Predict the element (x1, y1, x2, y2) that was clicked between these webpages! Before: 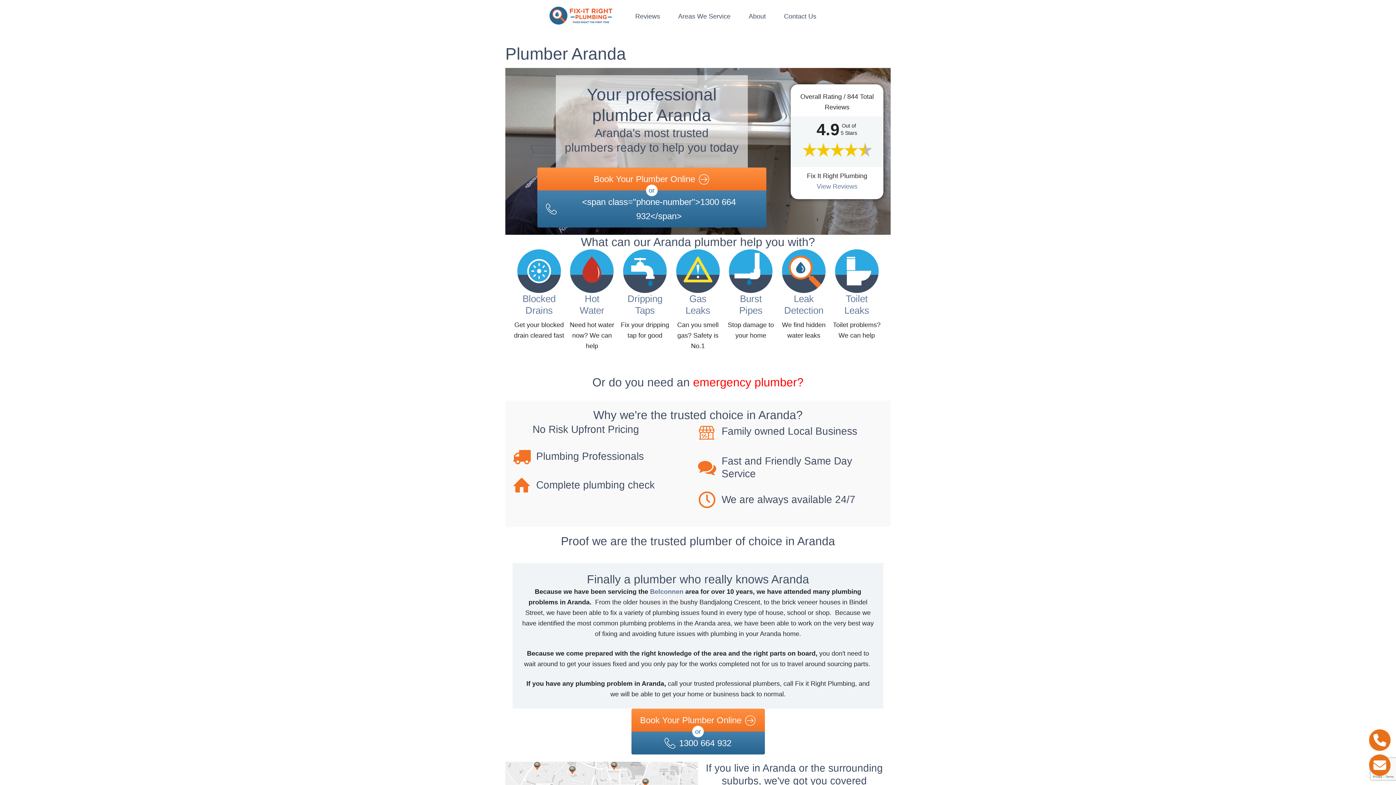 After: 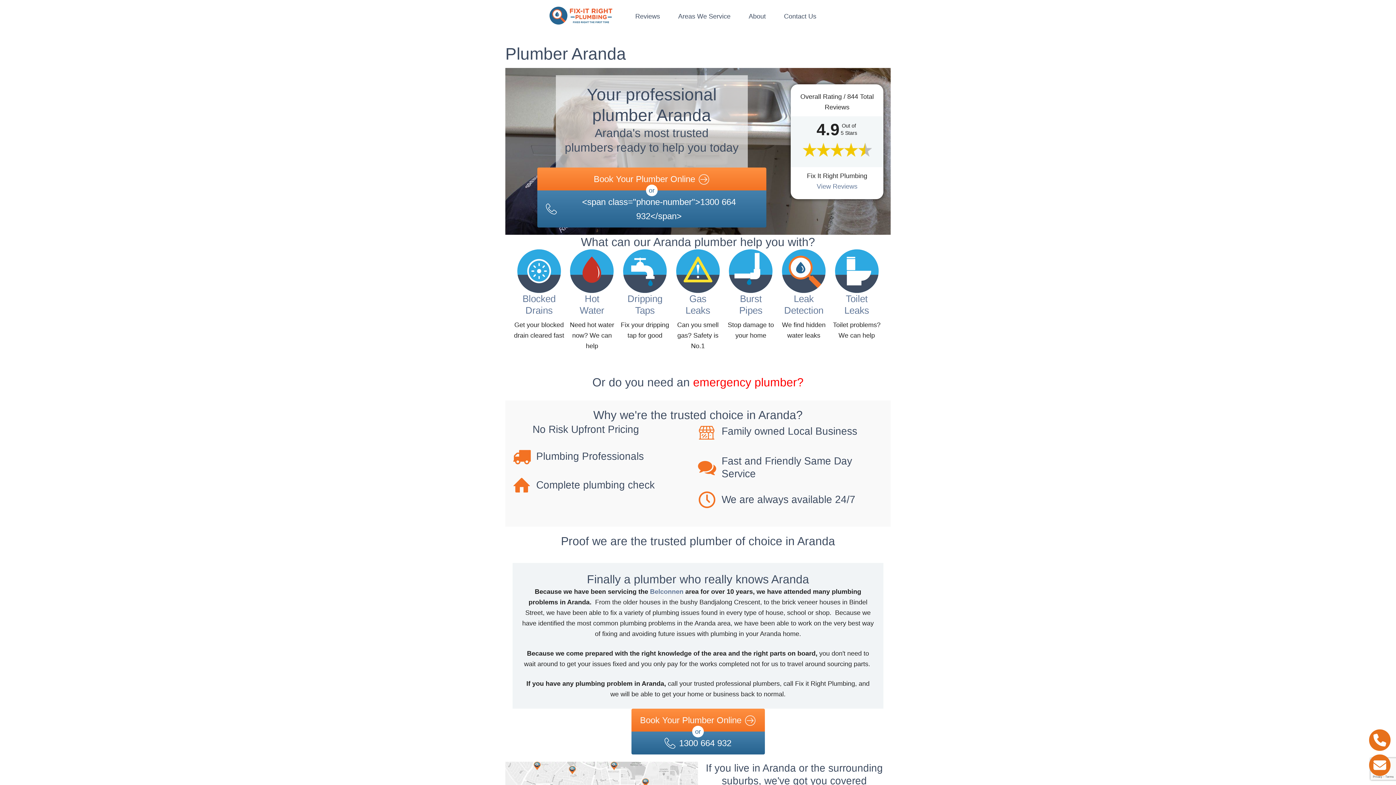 Action: bbox: (570, 287, 613, 294)